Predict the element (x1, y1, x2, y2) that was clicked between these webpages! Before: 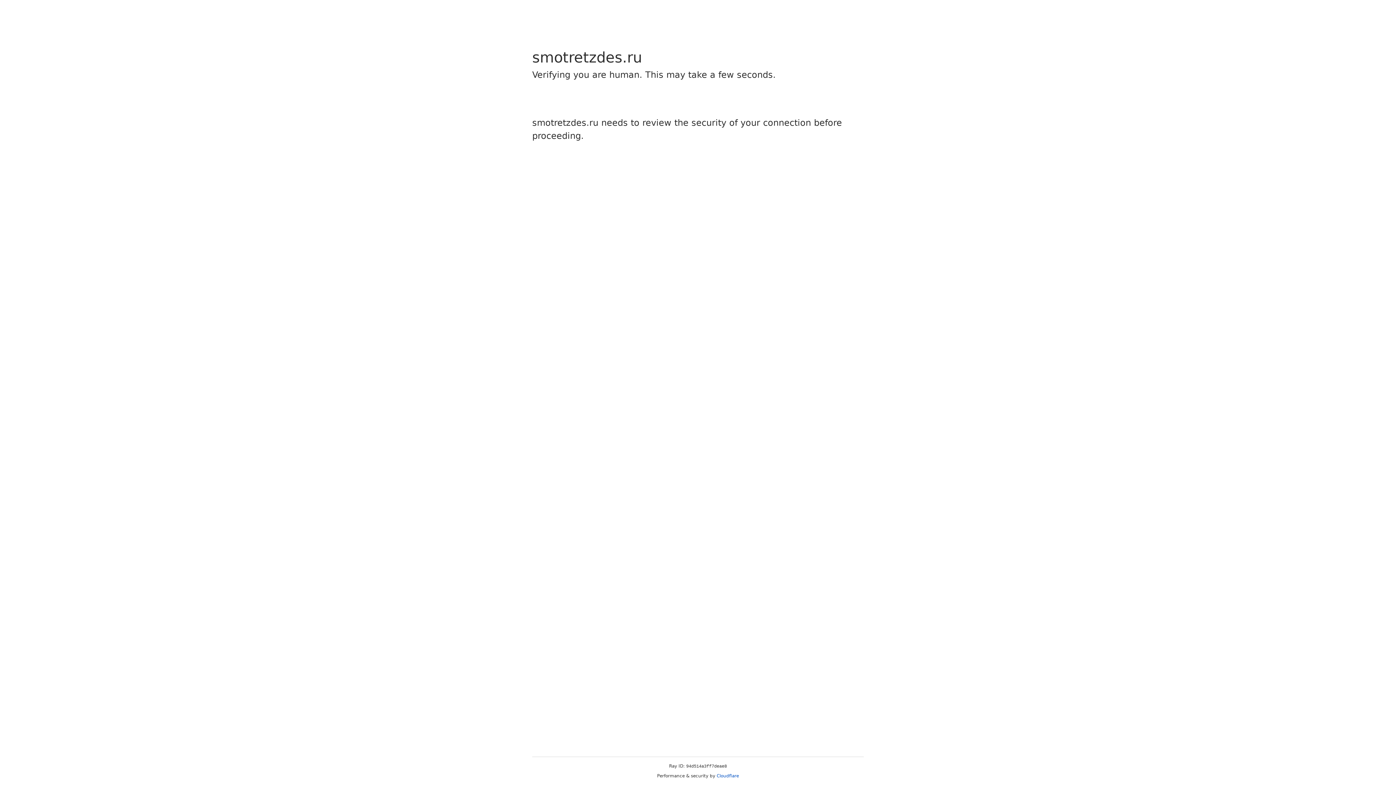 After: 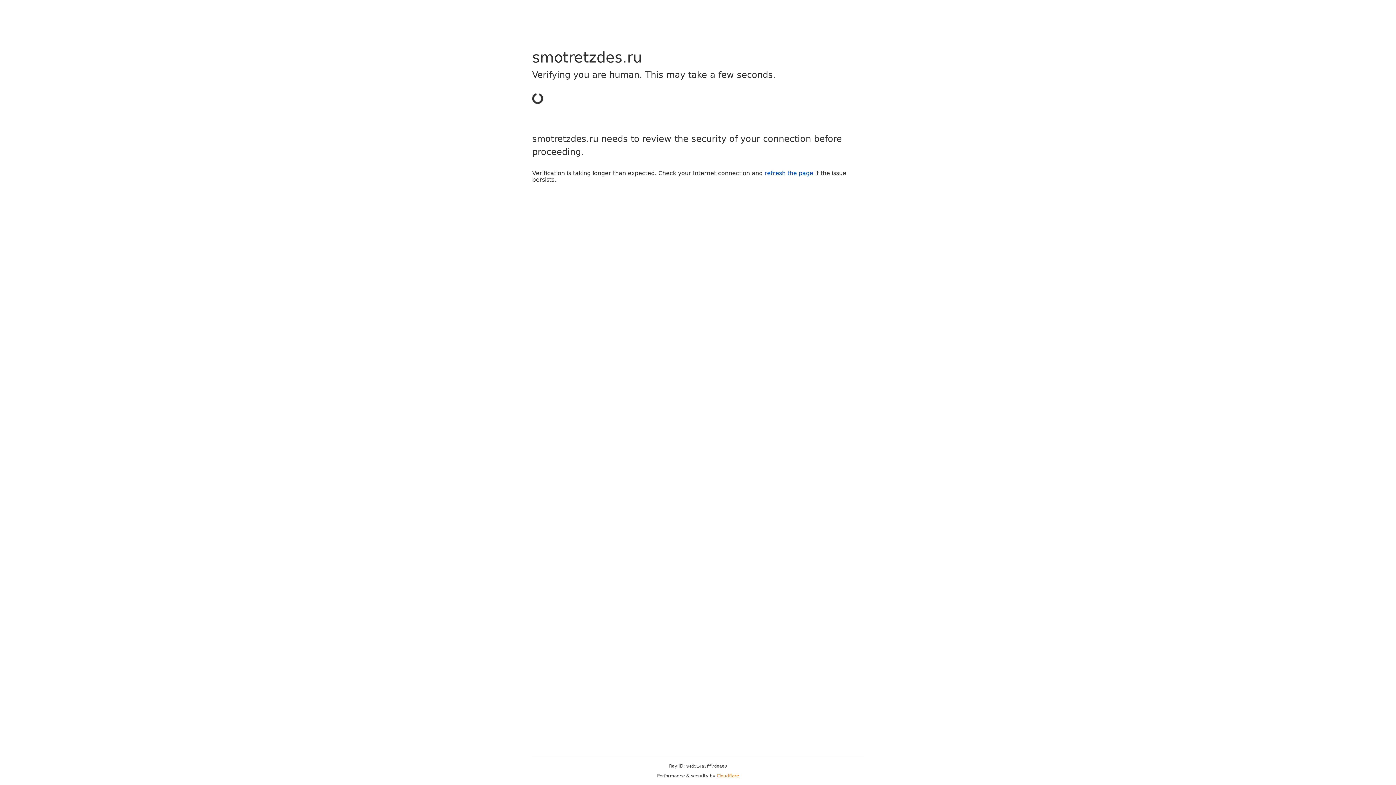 Action: bbox: (716, 773, 739, 778) label: Cloudflare